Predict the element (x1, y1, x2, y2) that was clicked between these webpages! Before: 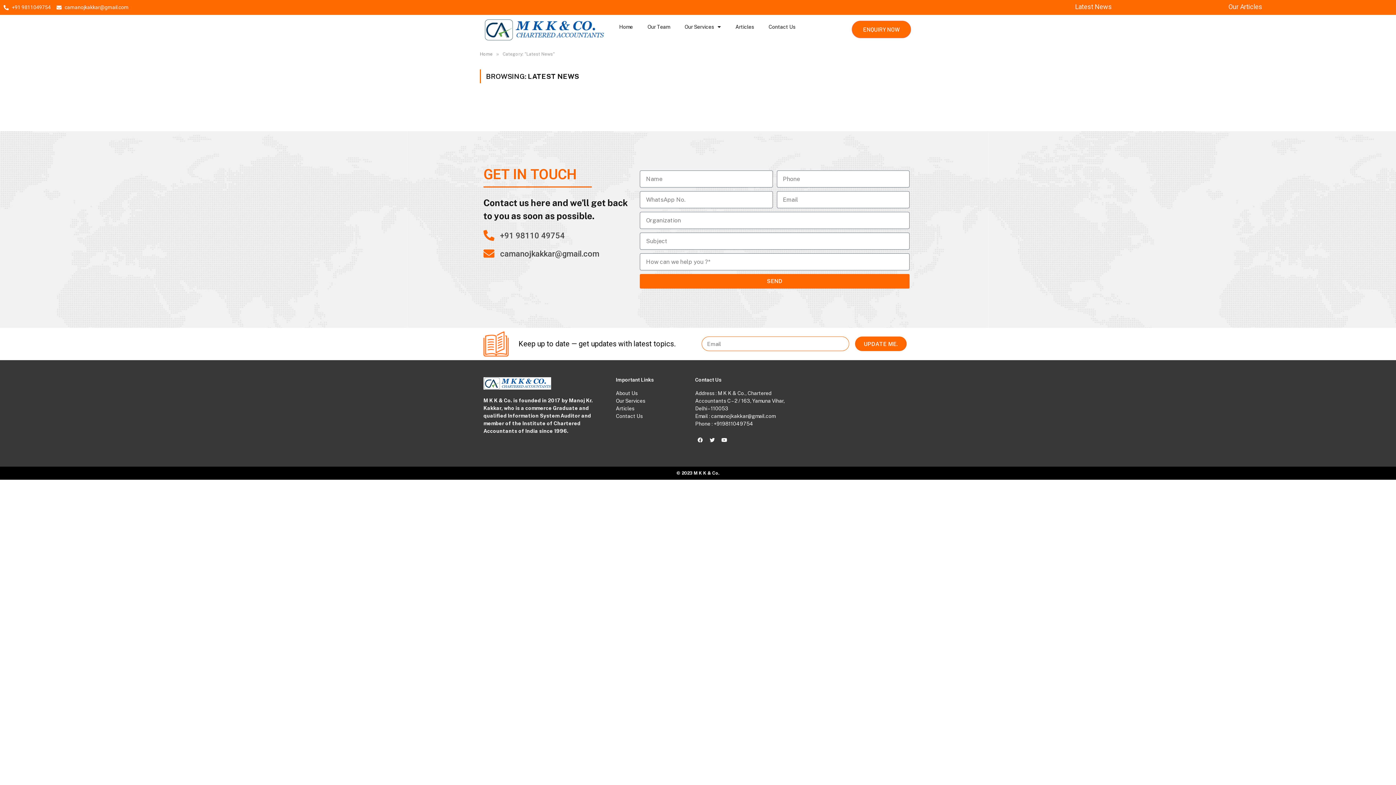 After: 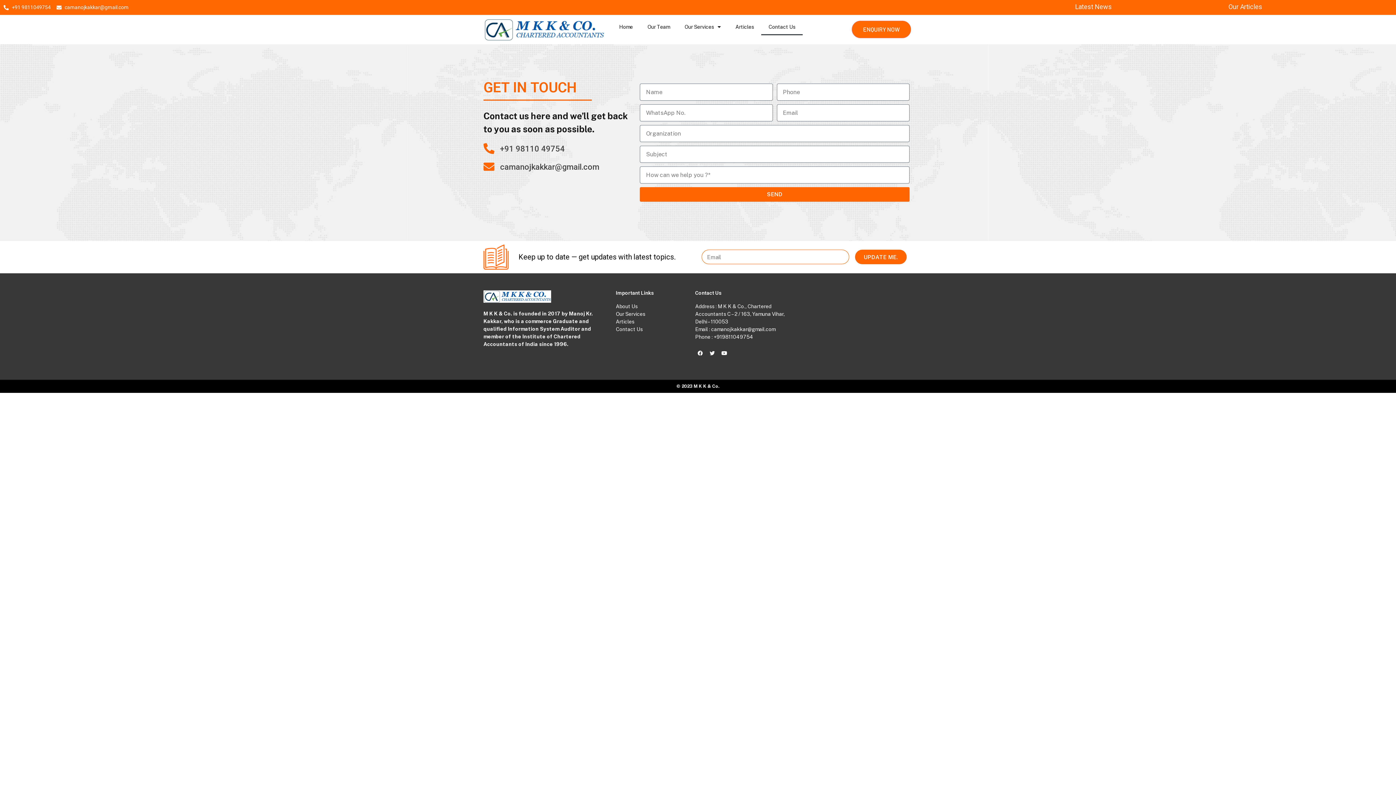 Action: label: Contact Us bbox: (761, 18, 802, 35)